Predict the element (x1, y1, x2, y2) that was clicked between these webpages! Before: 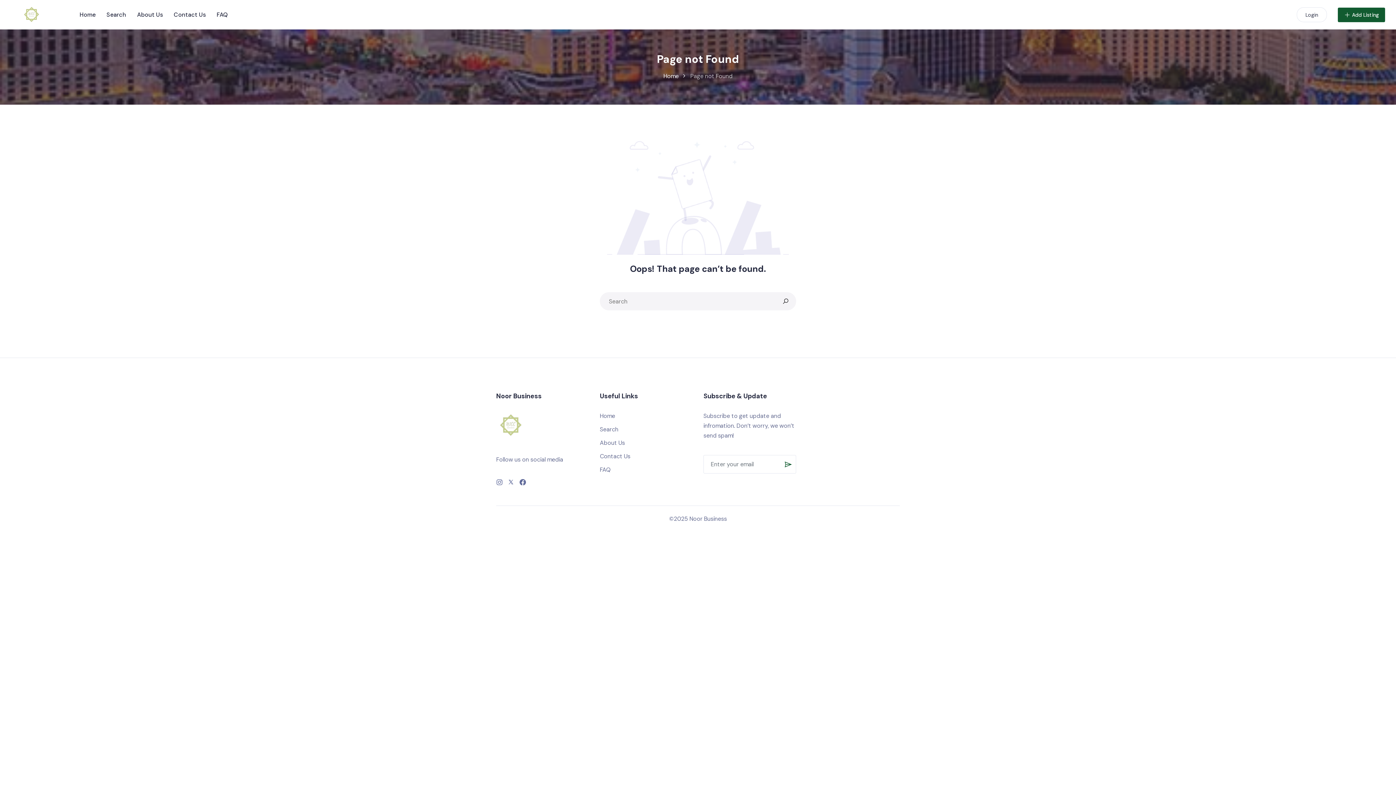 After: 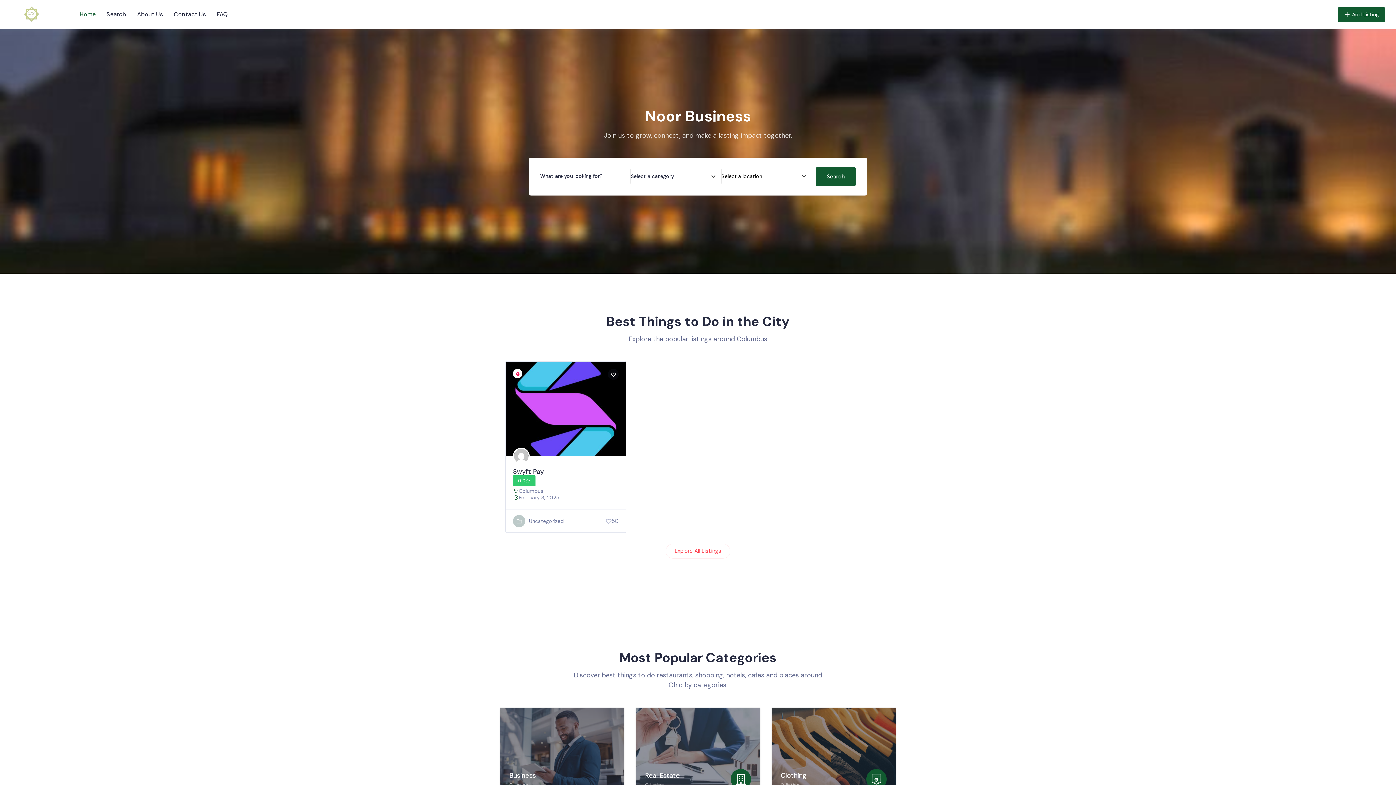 Action: label: Home bbox: (663, 72, 678, 80)